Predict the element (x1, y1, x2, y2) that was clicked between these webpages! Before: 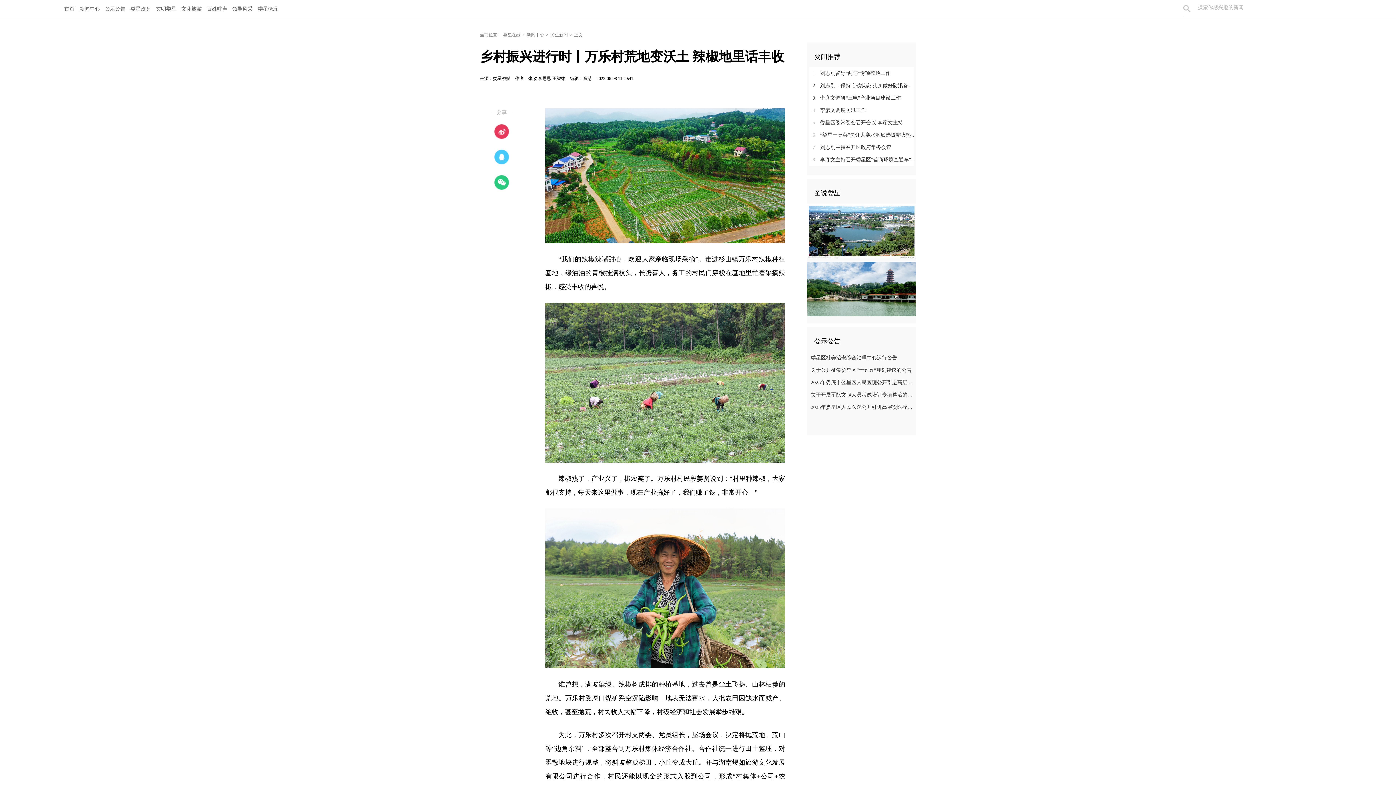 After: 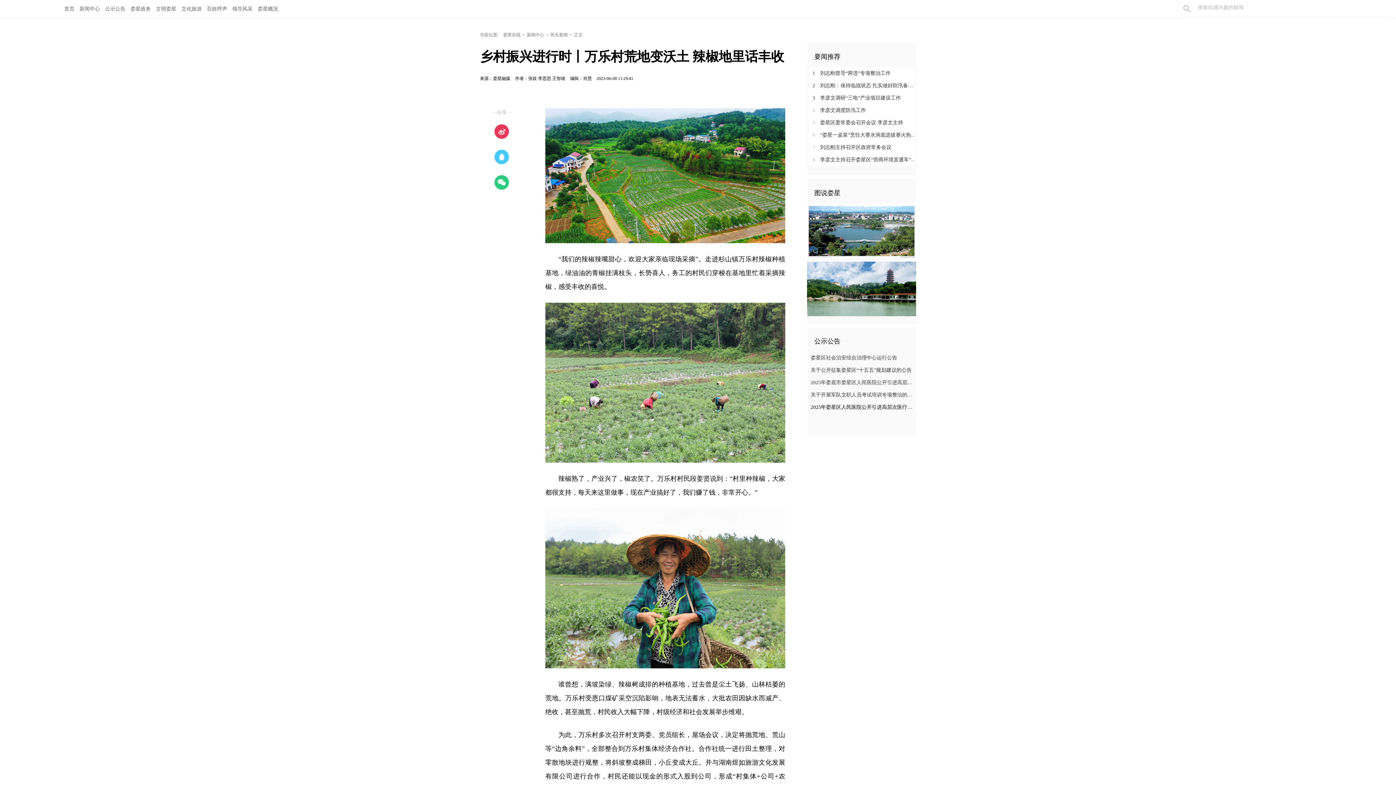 Action: bbox: (807, 401, 914, 413) label: 2025年娄星区人民医院公开引进高层次医疗卫生专业技术人才面试成绩公示